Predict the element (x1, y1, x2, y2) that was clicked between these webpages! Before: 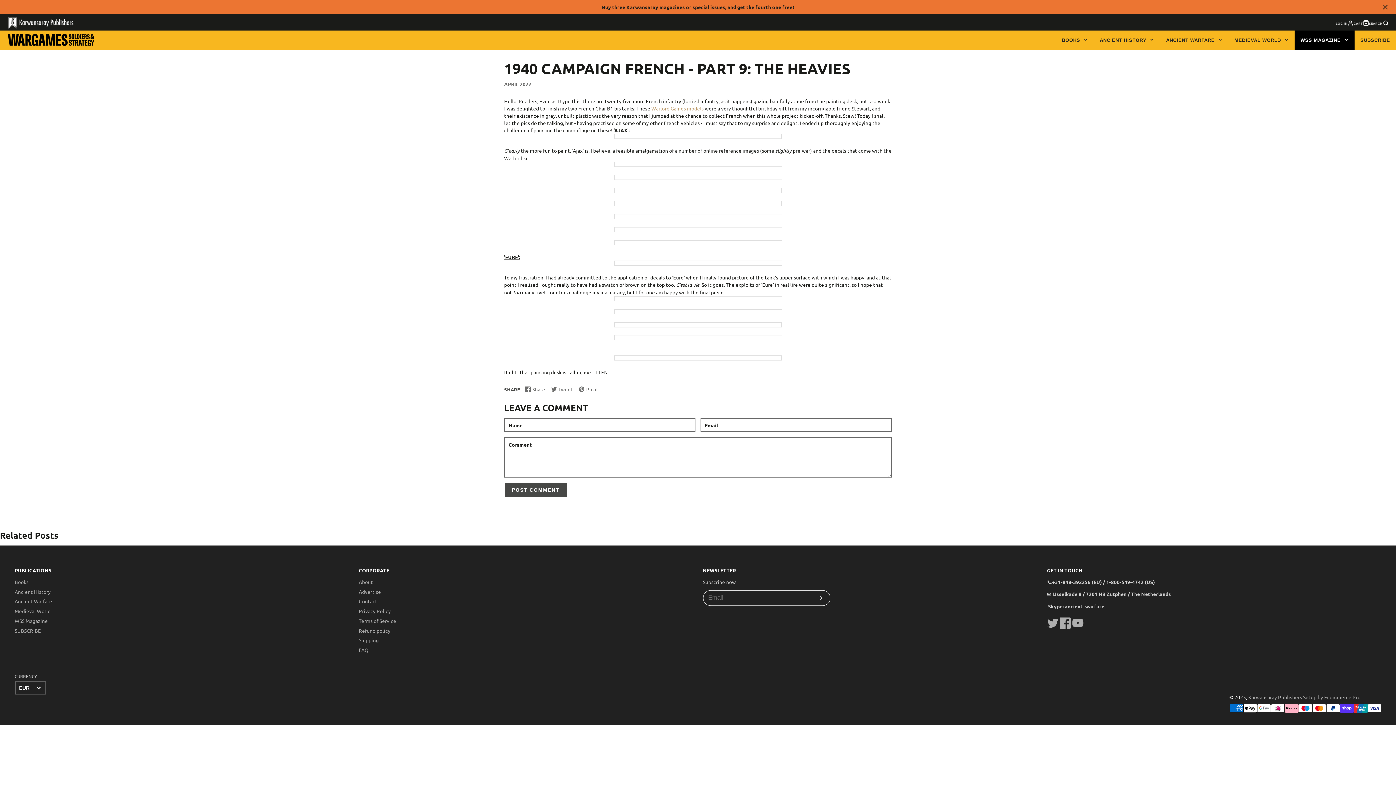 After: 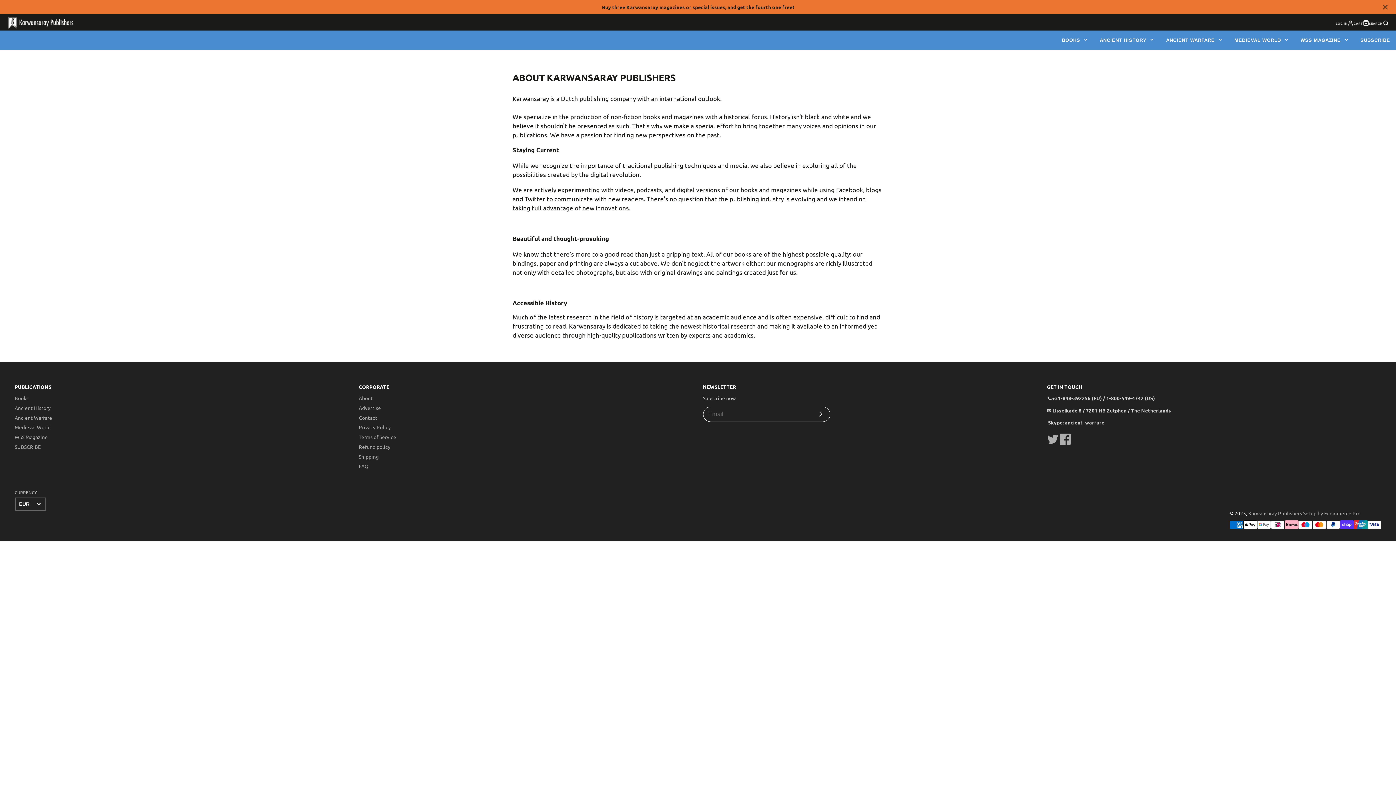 Action: label: About bbox: (358, 578, 373, 585)